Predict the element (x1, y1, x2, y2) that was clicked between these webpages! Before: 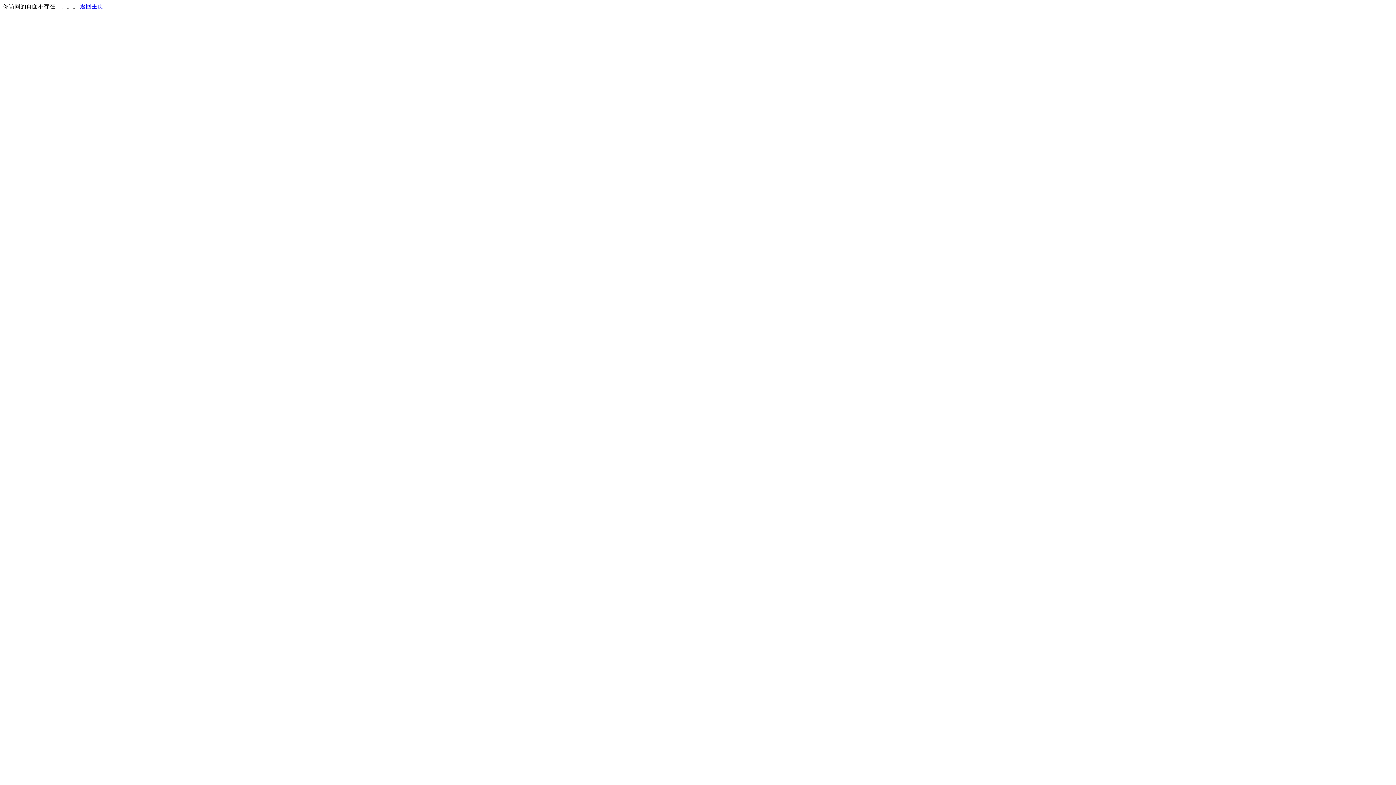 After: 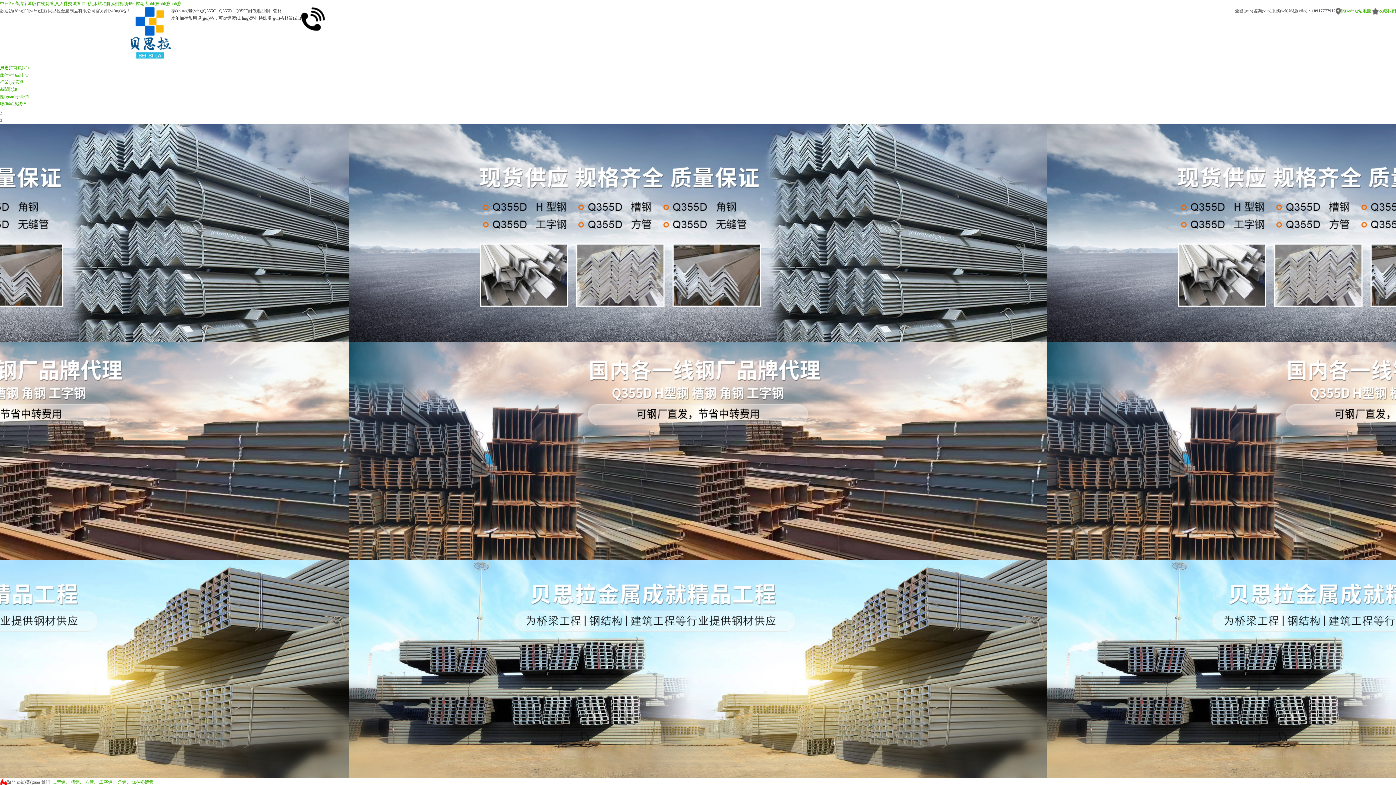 Action: bbox: (80, 3, 103, 9) label: 返回主页